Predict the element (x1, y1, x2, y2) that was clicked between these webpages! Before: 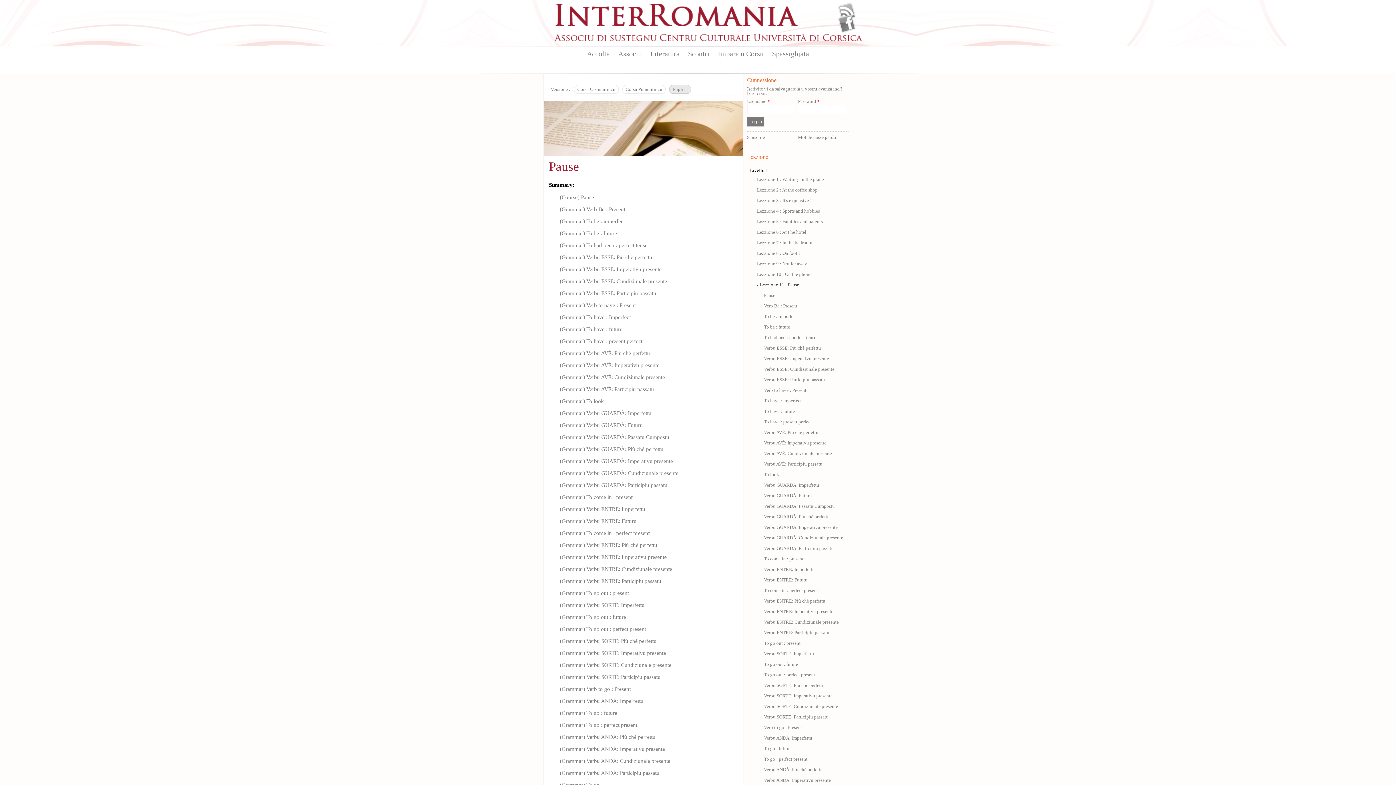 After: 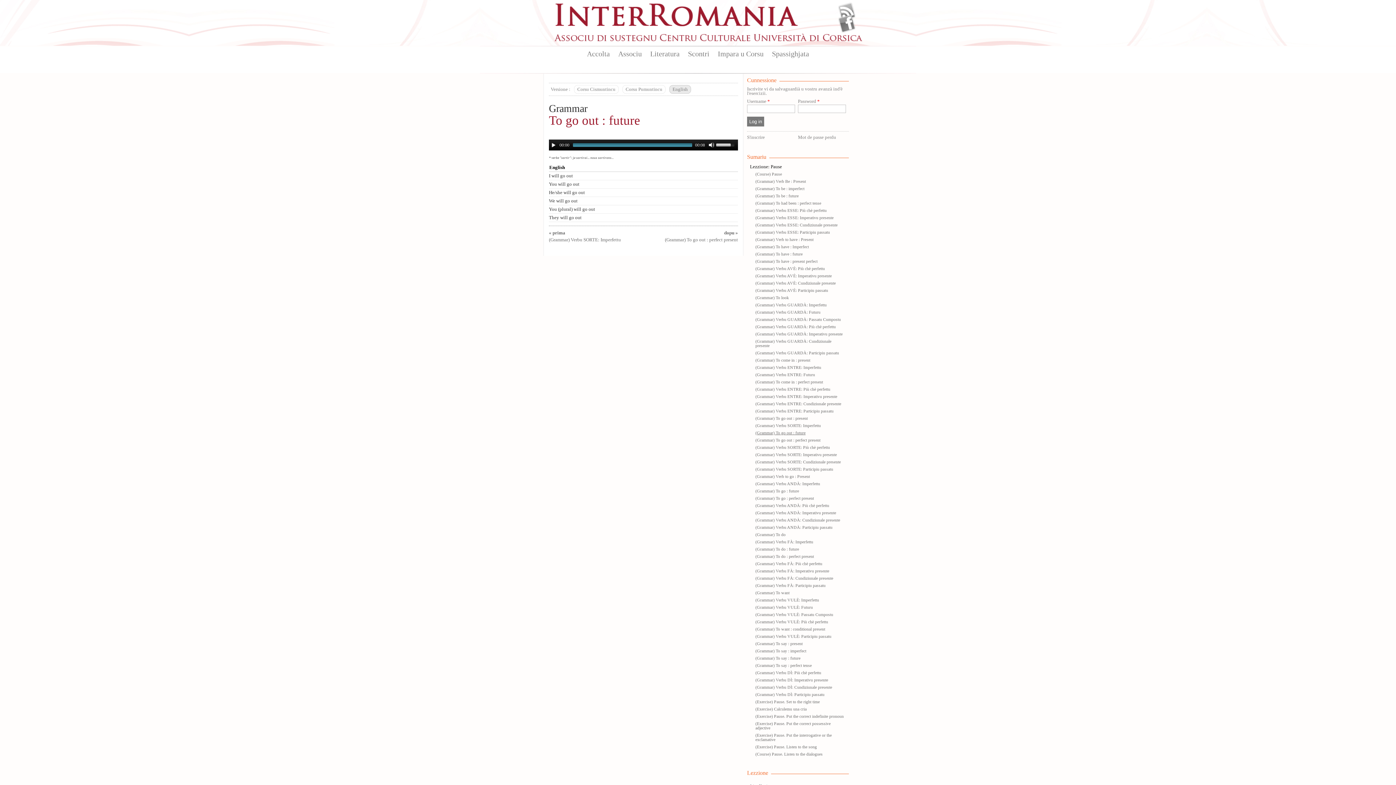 Action: bbox: (560, 614, 626, 620) label: (Grammar) To go out : future